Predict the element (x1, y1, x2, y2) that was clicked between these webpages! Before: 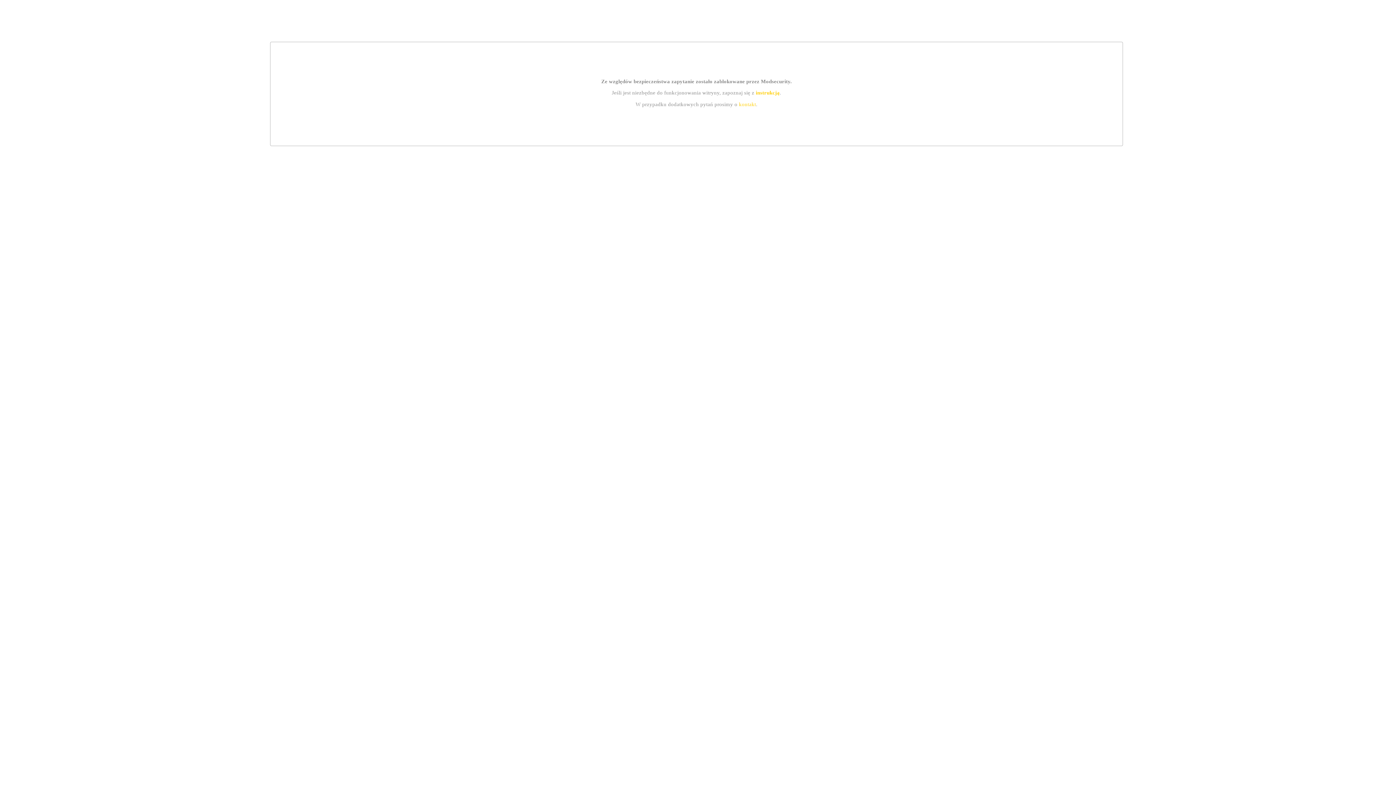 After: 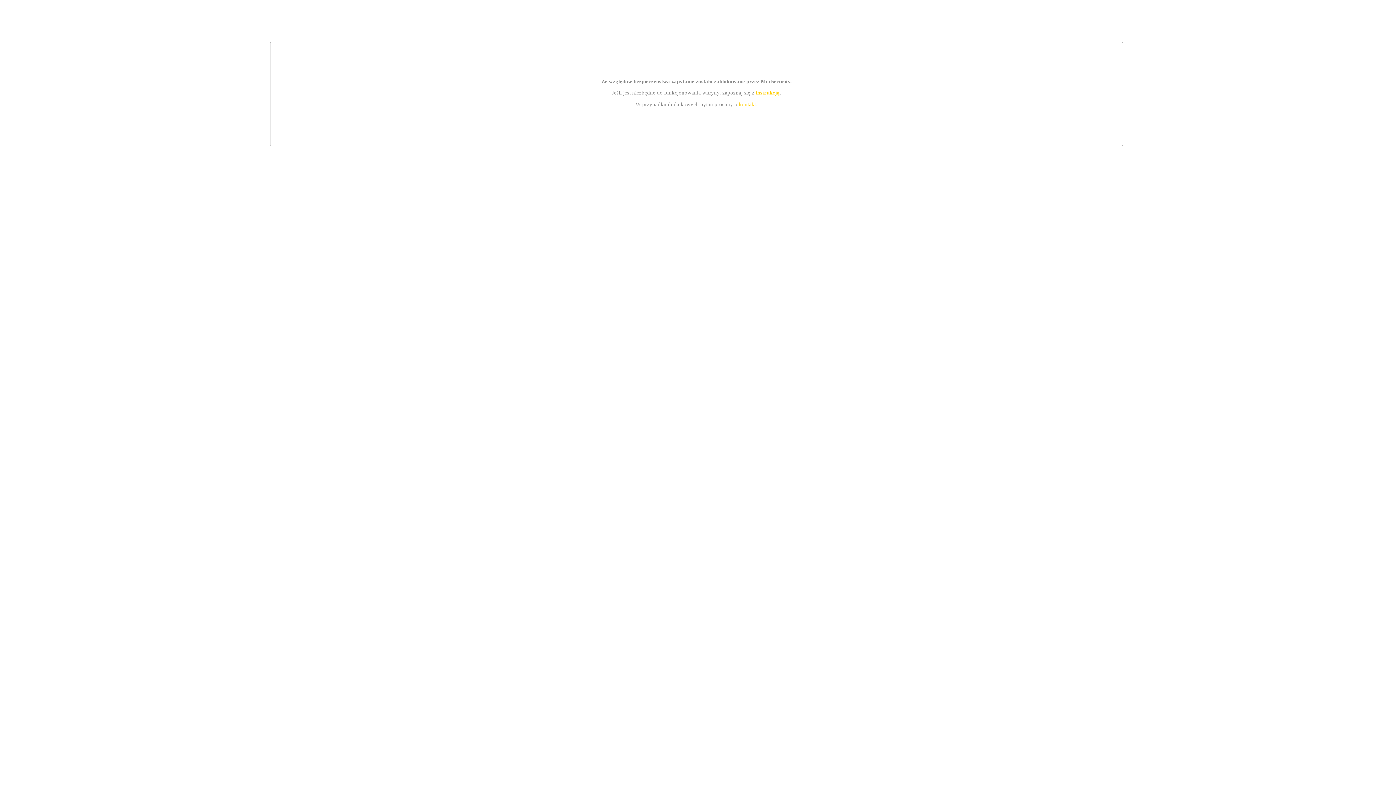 Action: bbox: (755, 89, 779, 95) label: instrukcją